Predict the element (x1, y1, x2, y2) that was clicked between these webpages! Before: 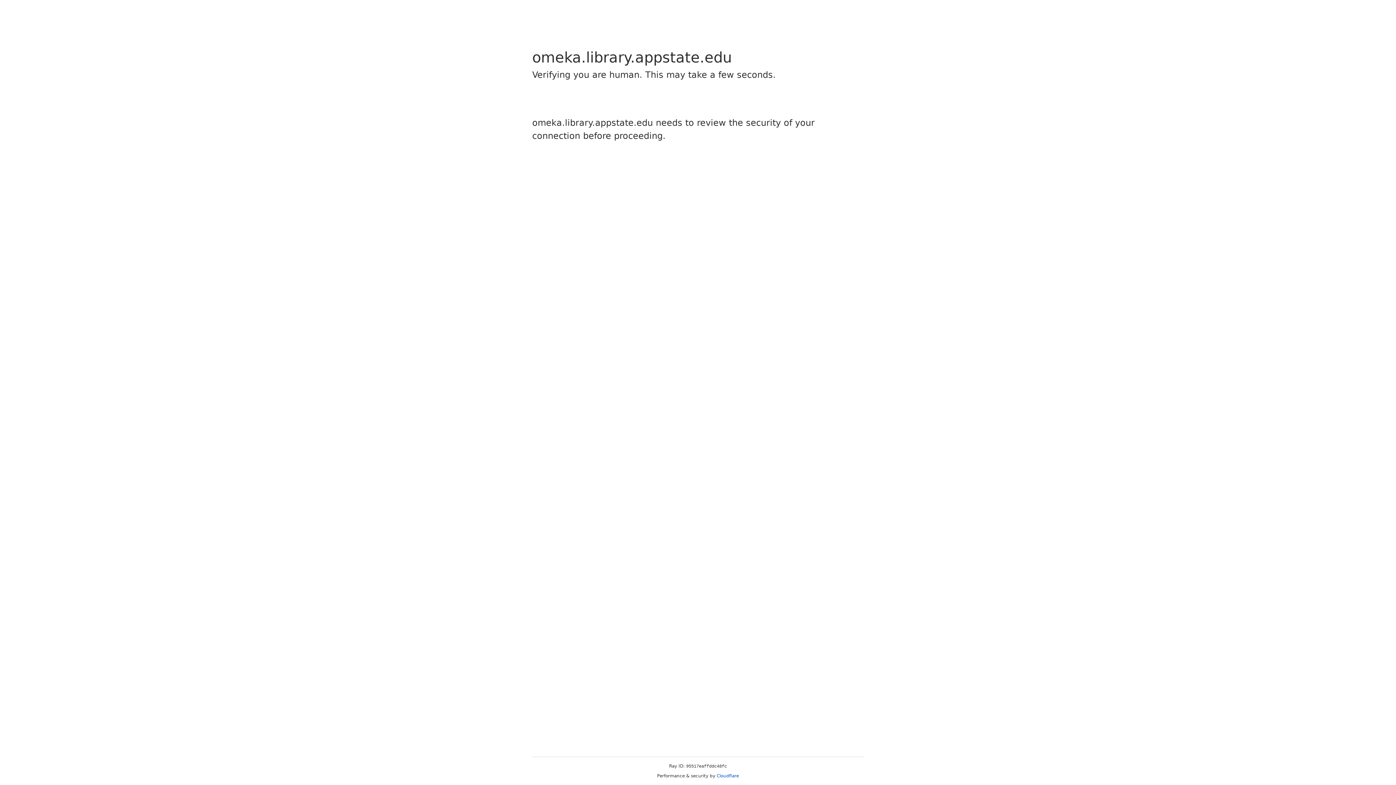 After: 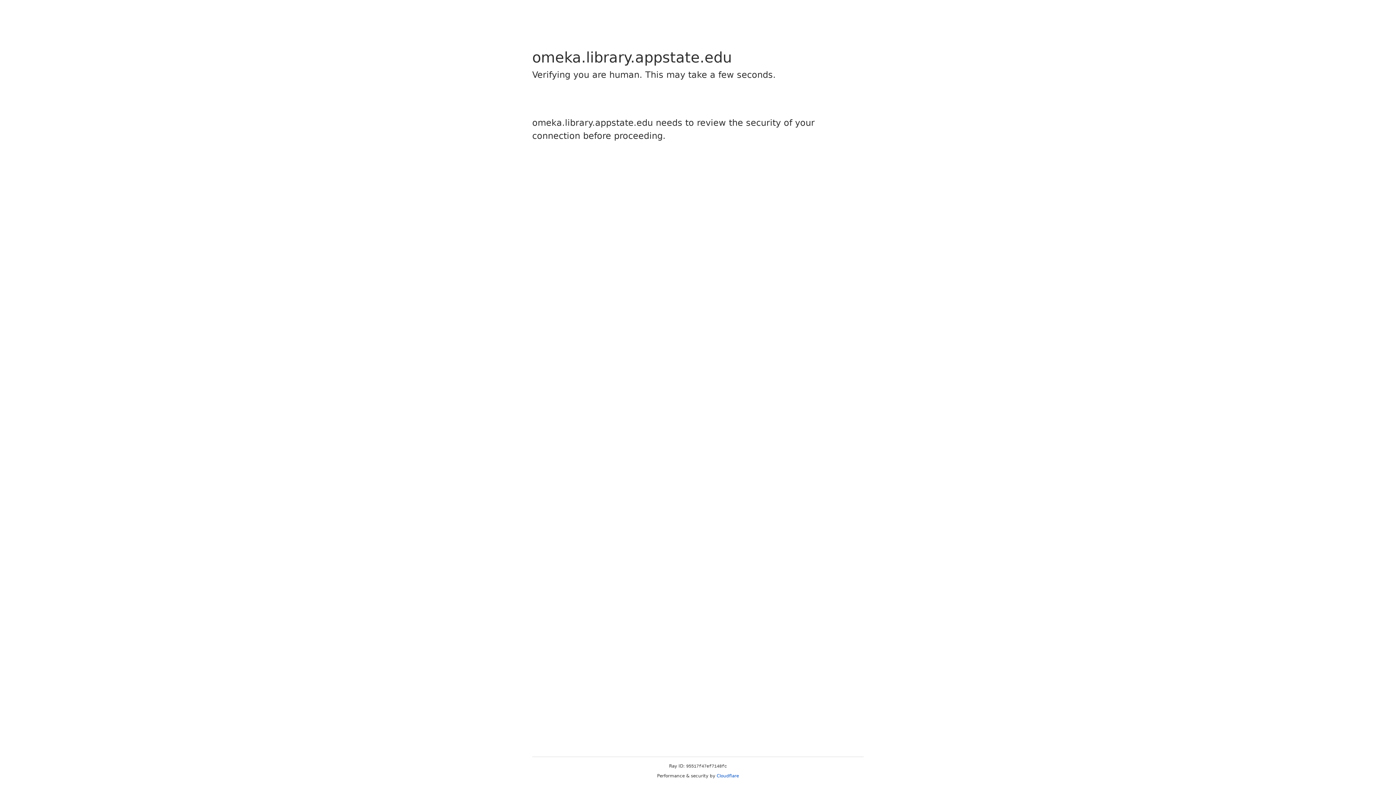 Action: label: Cloudflare bbox: (716, 773, 739, 778)